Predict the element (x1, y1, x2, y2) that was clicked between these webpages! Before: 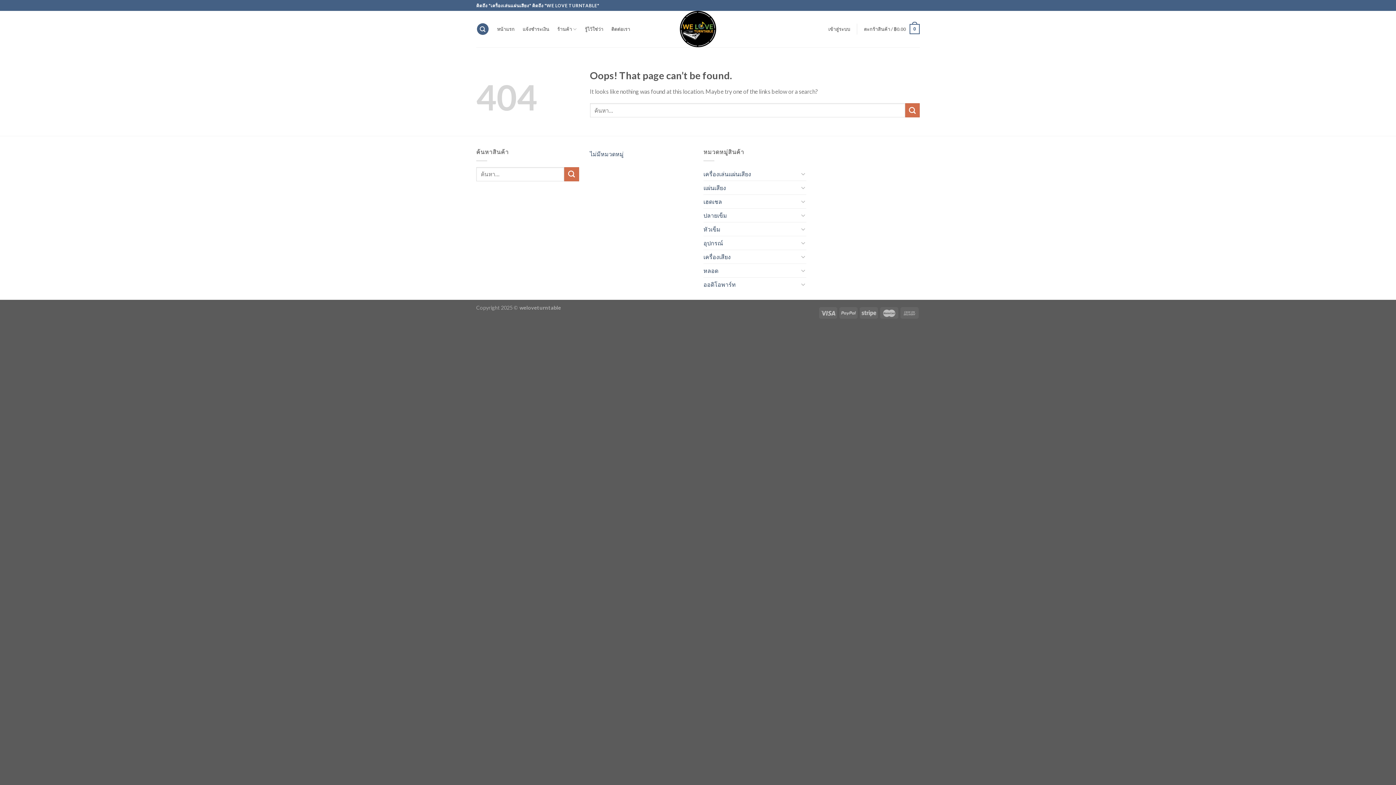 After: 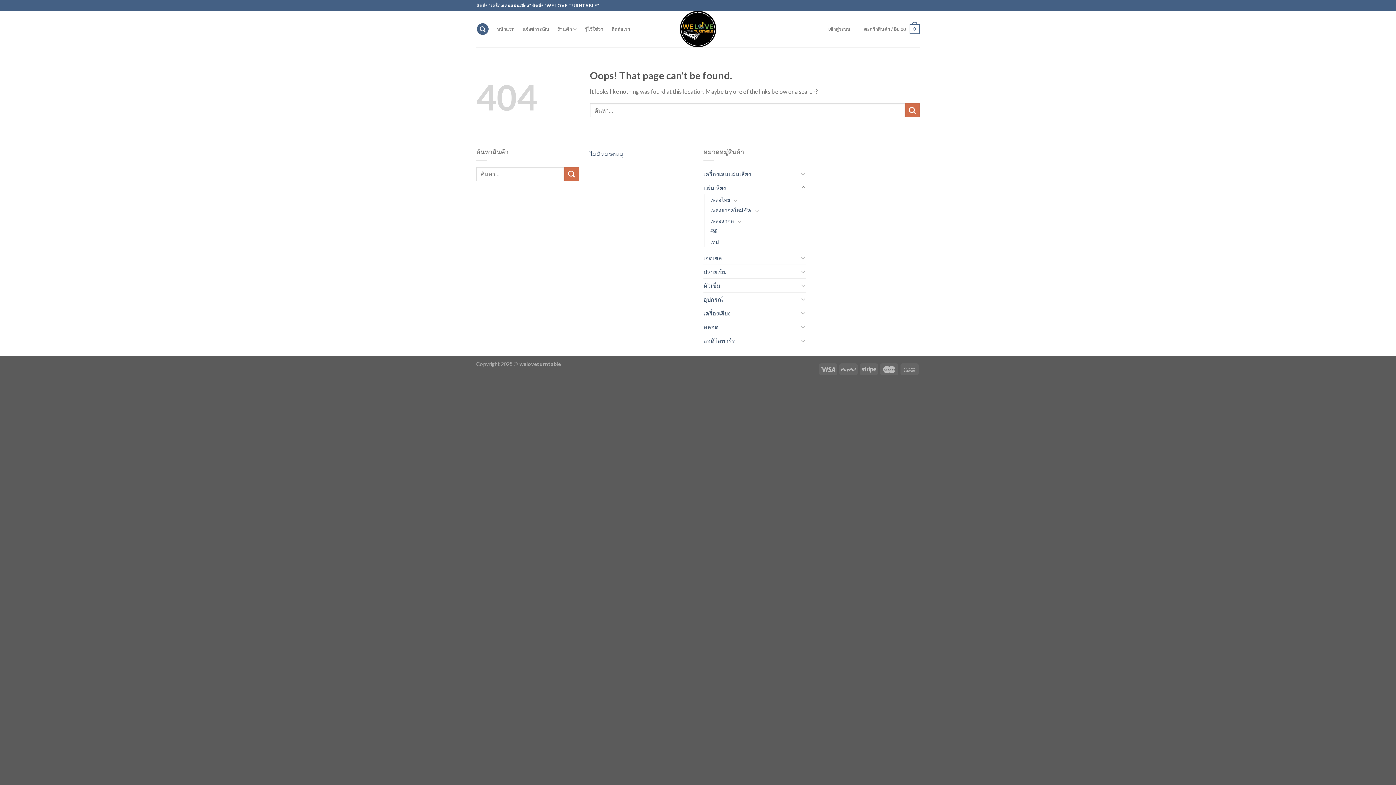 Action: bbox: (800, 183, 806, 192)